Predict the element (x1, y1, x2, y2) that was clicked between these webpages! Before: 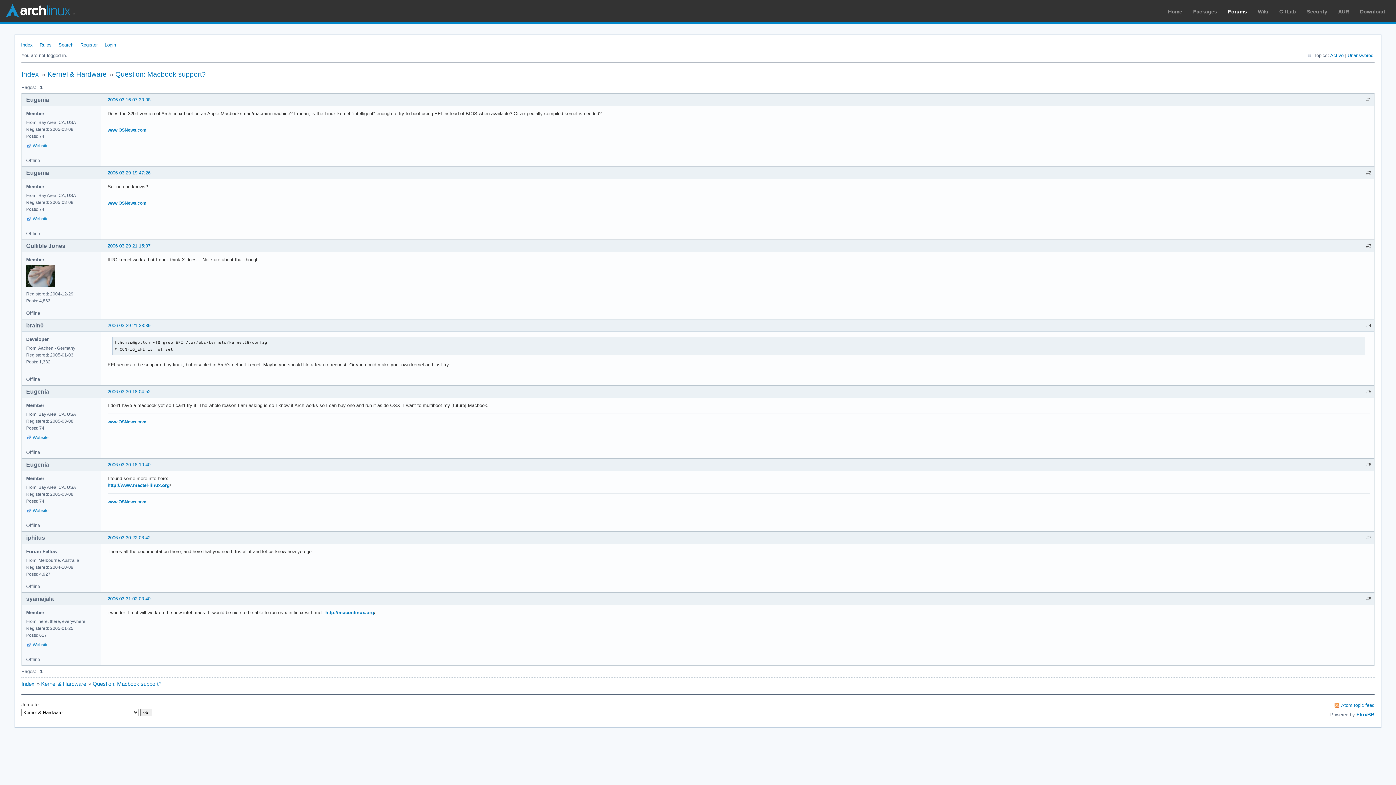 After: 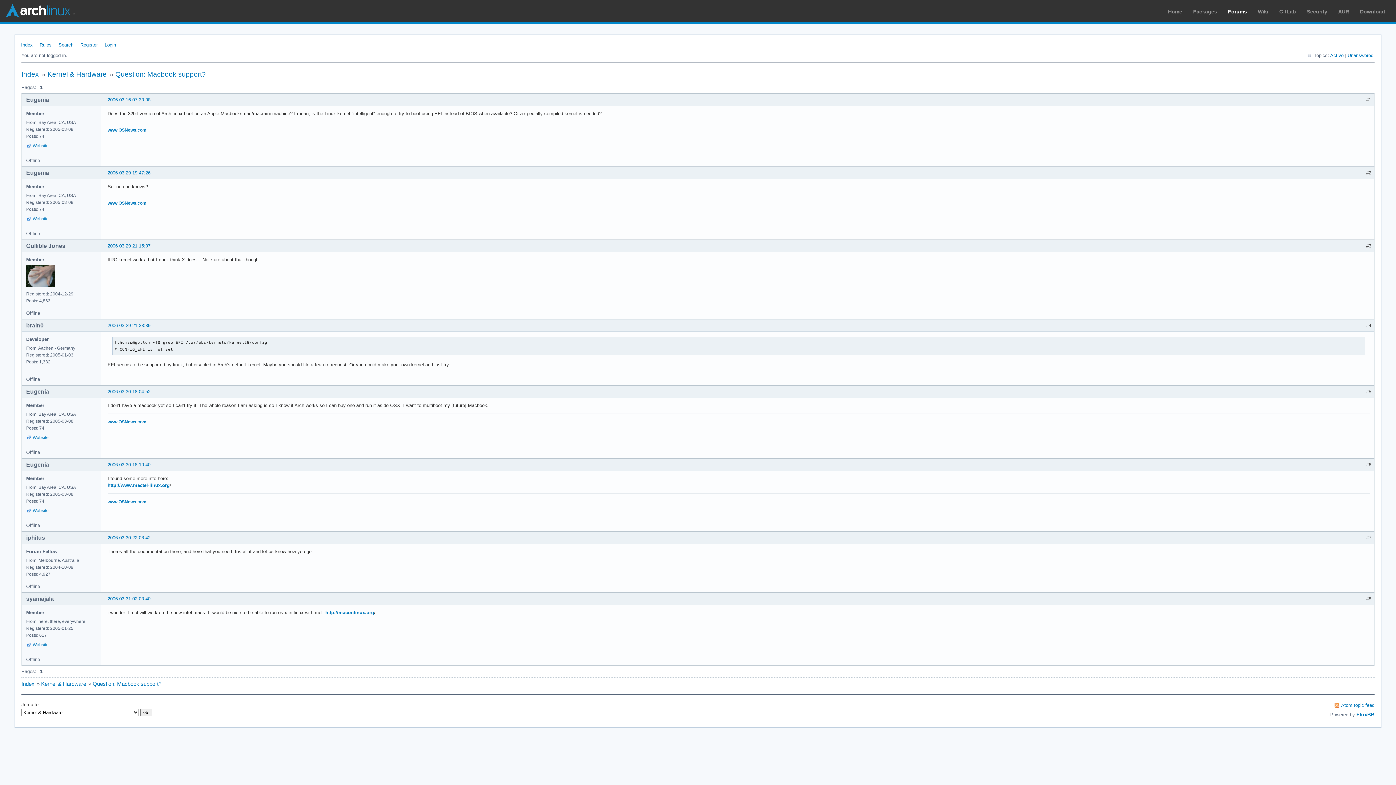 Action: bbox: (107, 389, 150, 394) label: 2006-03-30 18:04:52